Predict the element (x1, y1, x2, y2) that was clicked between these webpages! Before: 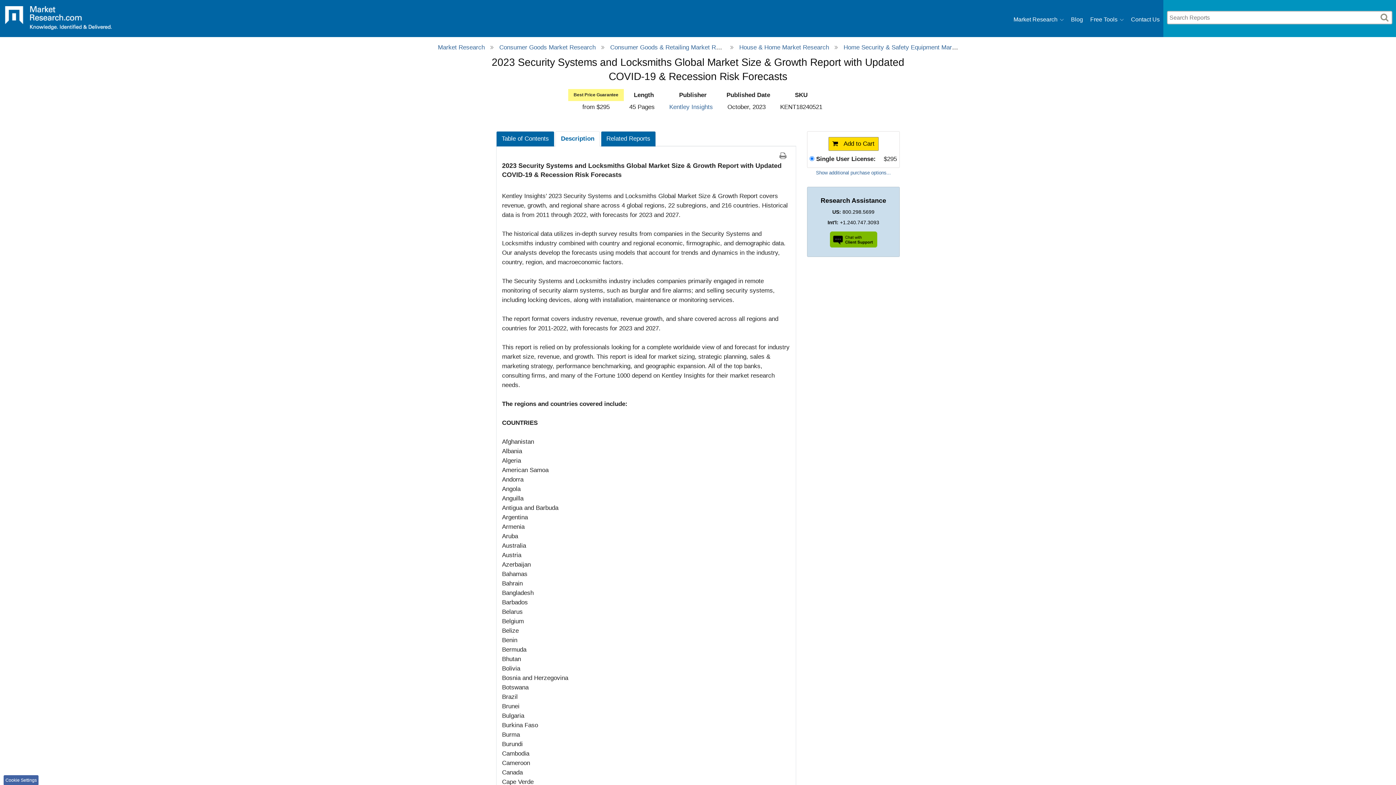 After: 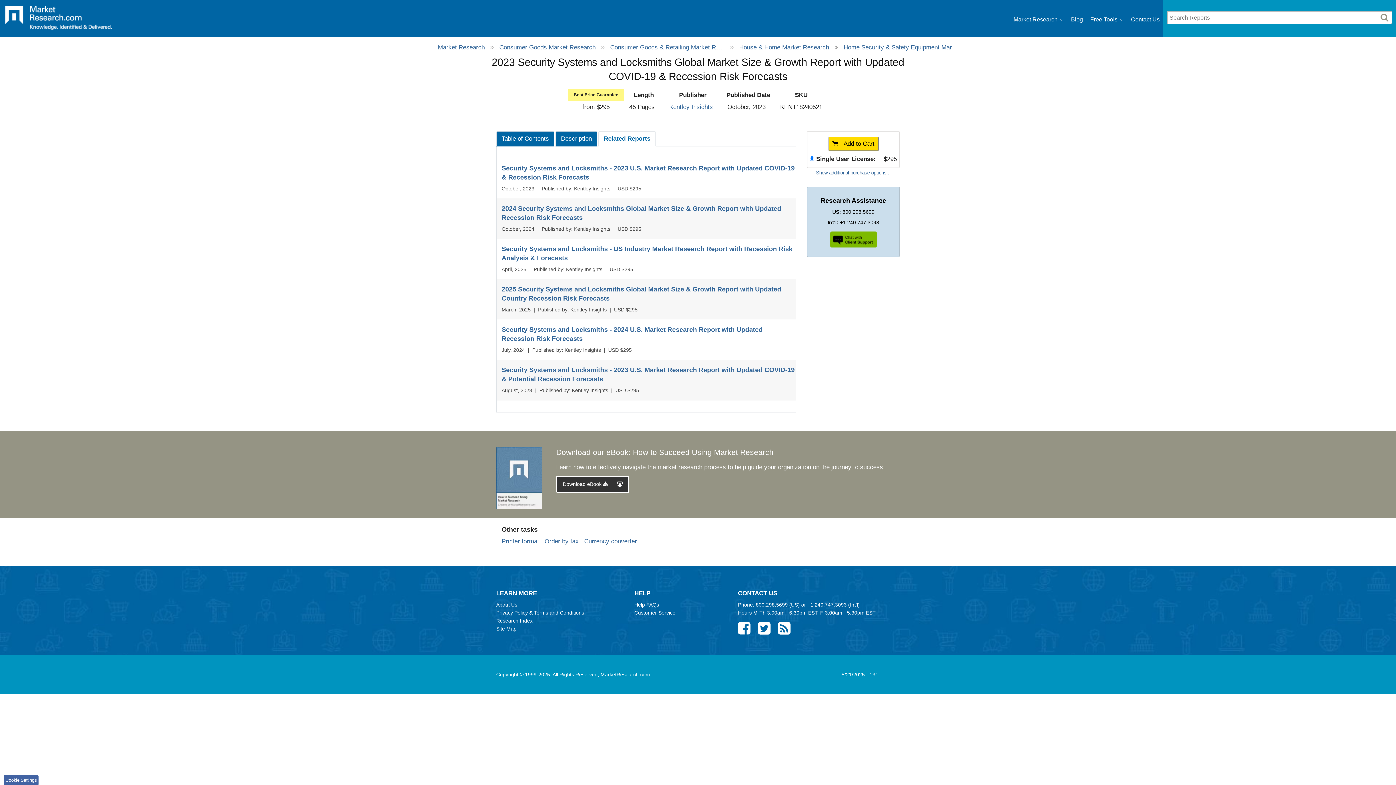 Action: bbox: (601, 131, 656, 146) label: Related Reports